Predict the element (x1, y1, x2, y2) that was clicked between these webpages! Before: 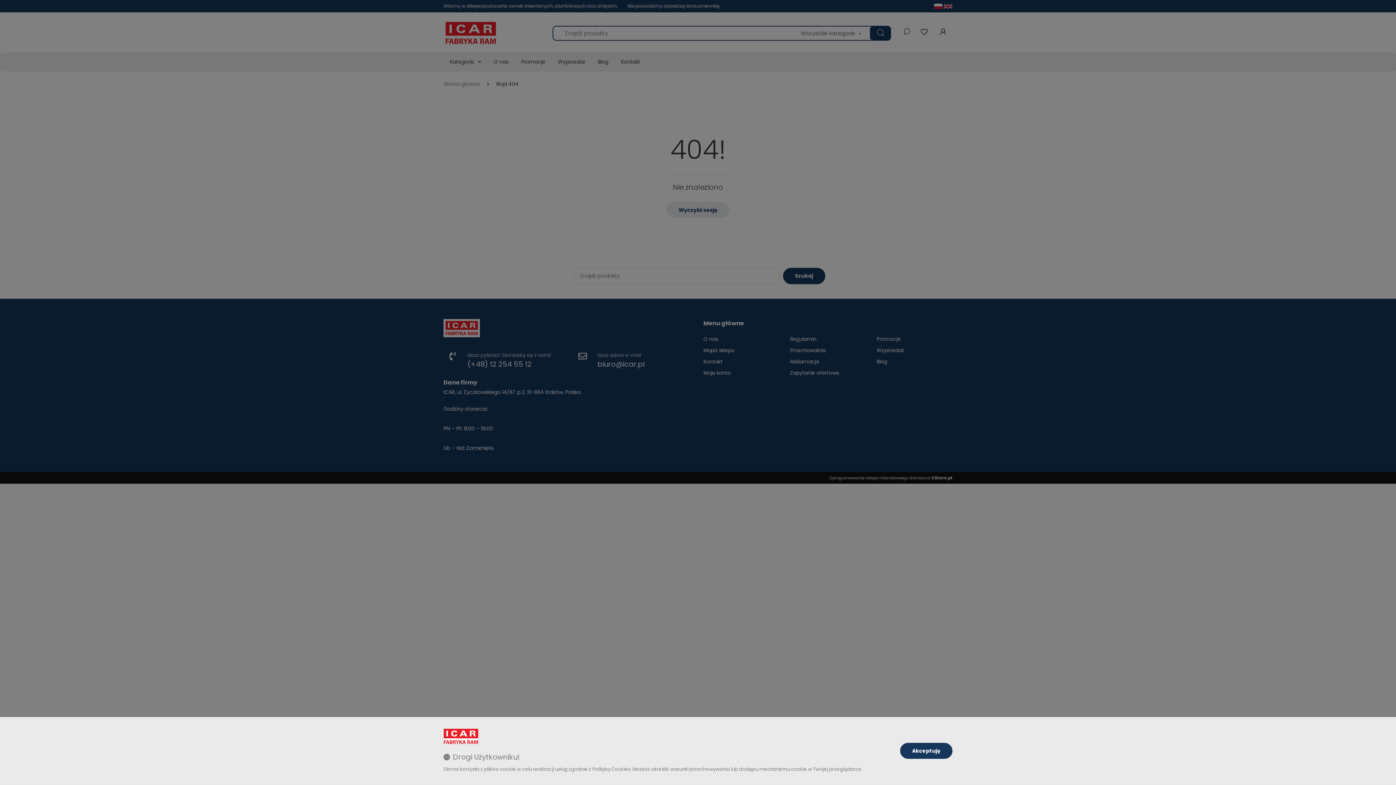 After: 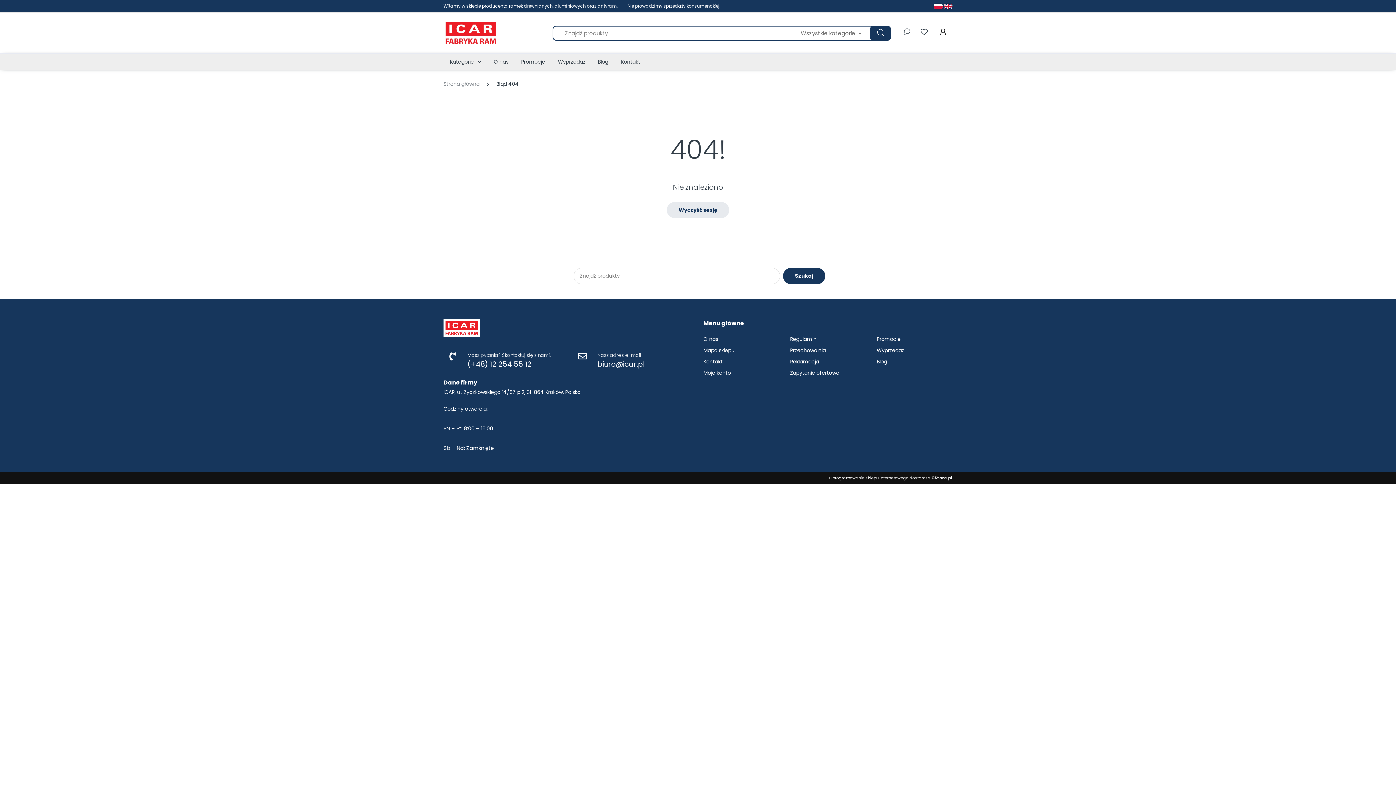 Action: label: Akceptuję bbox: (900, 743, 952, 759)